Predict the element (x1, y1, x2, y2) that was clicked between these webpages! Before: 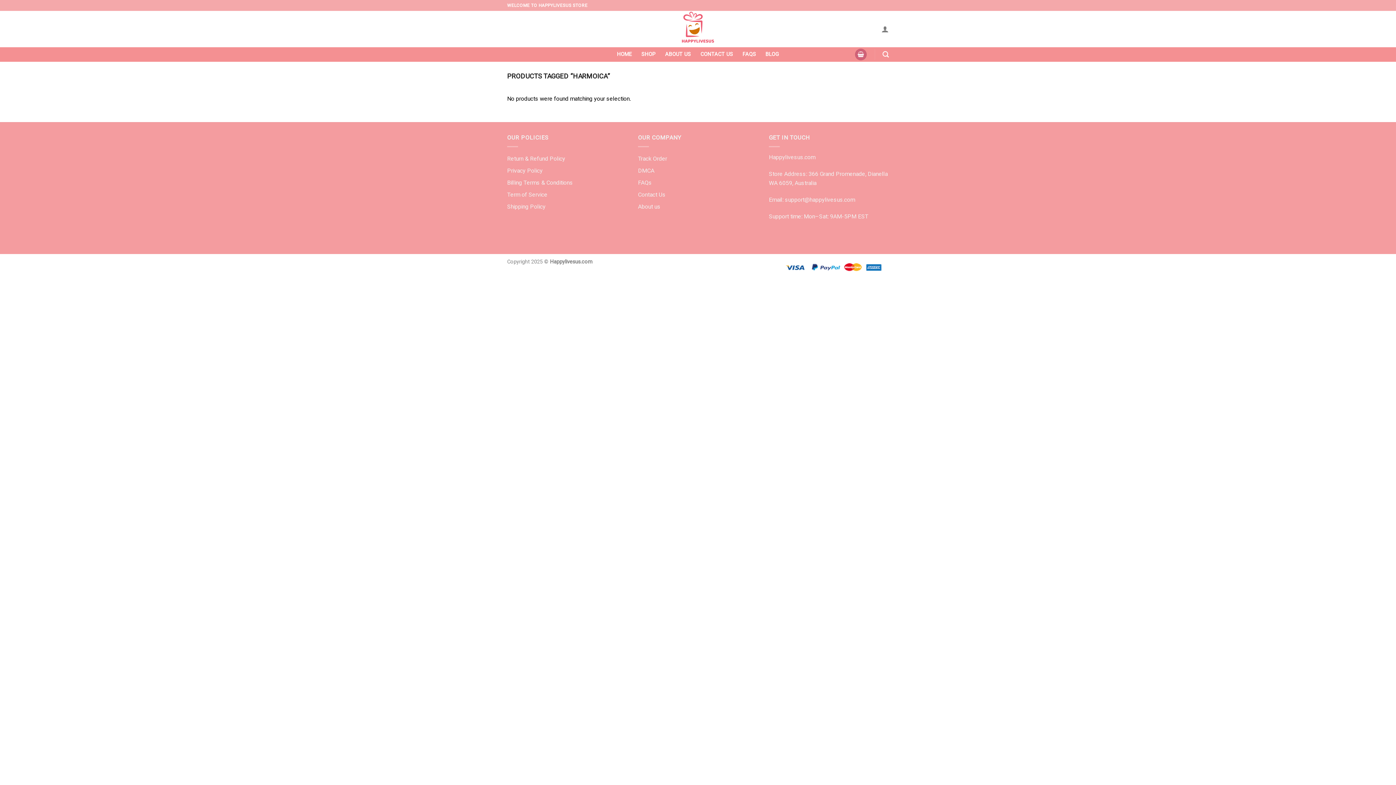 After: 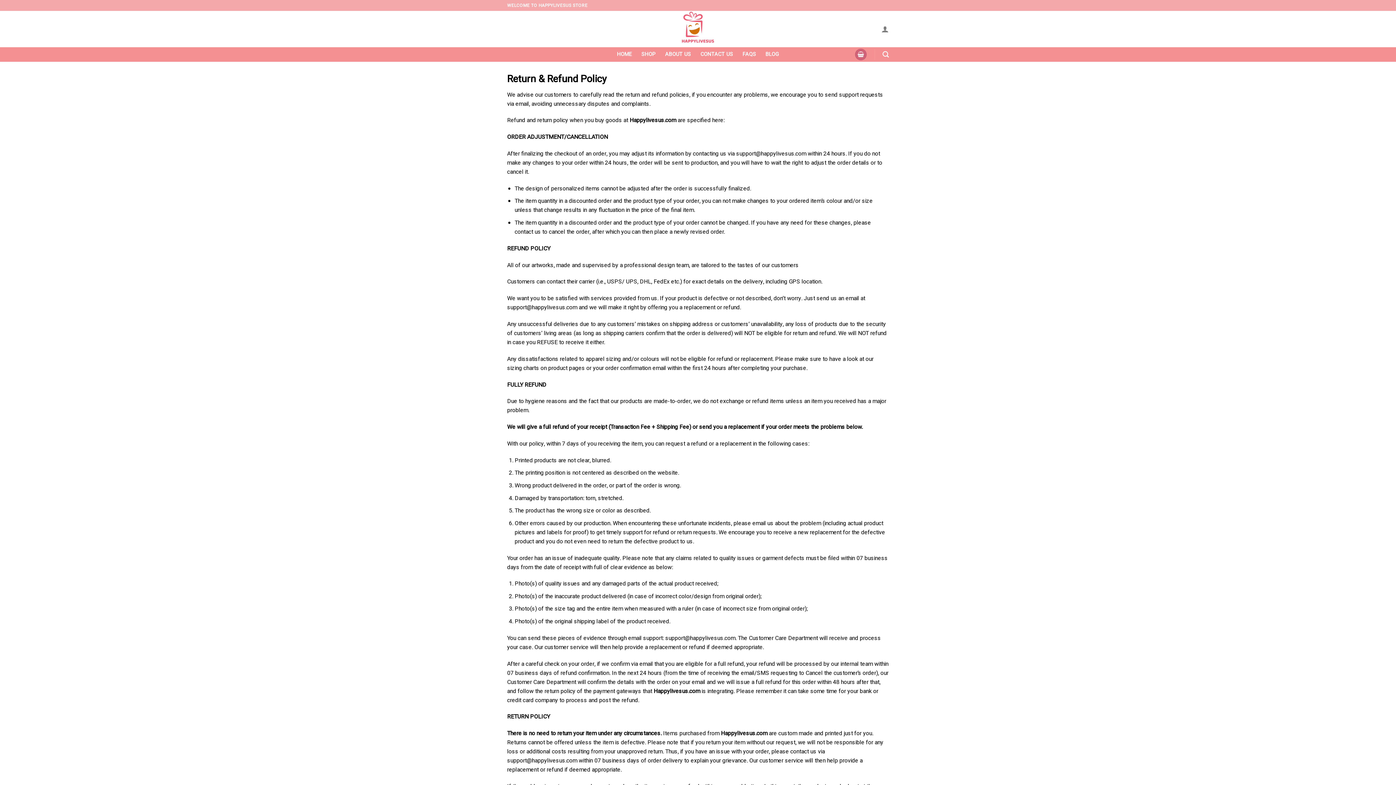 Action: label: Return & Refund Policy bbox: (507, 153, 565, 165)